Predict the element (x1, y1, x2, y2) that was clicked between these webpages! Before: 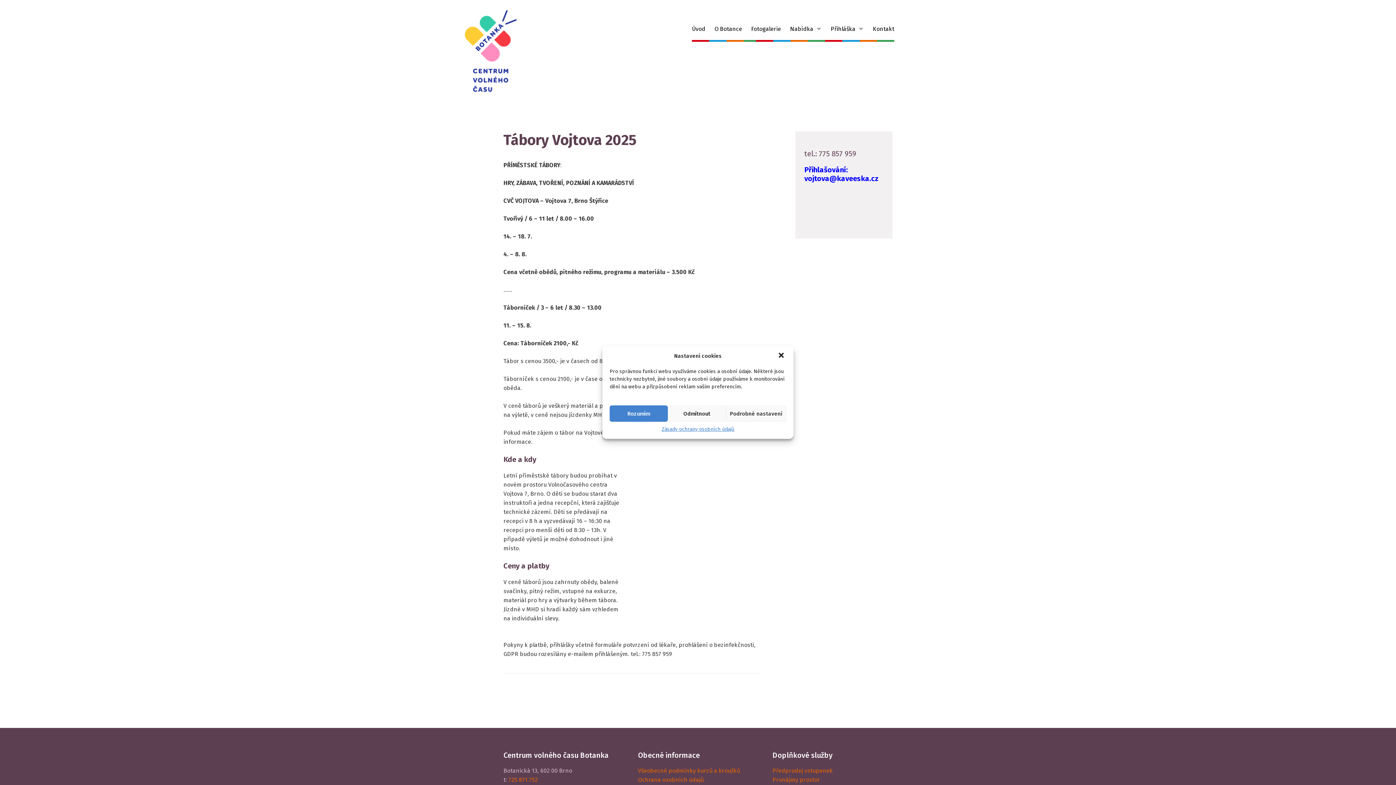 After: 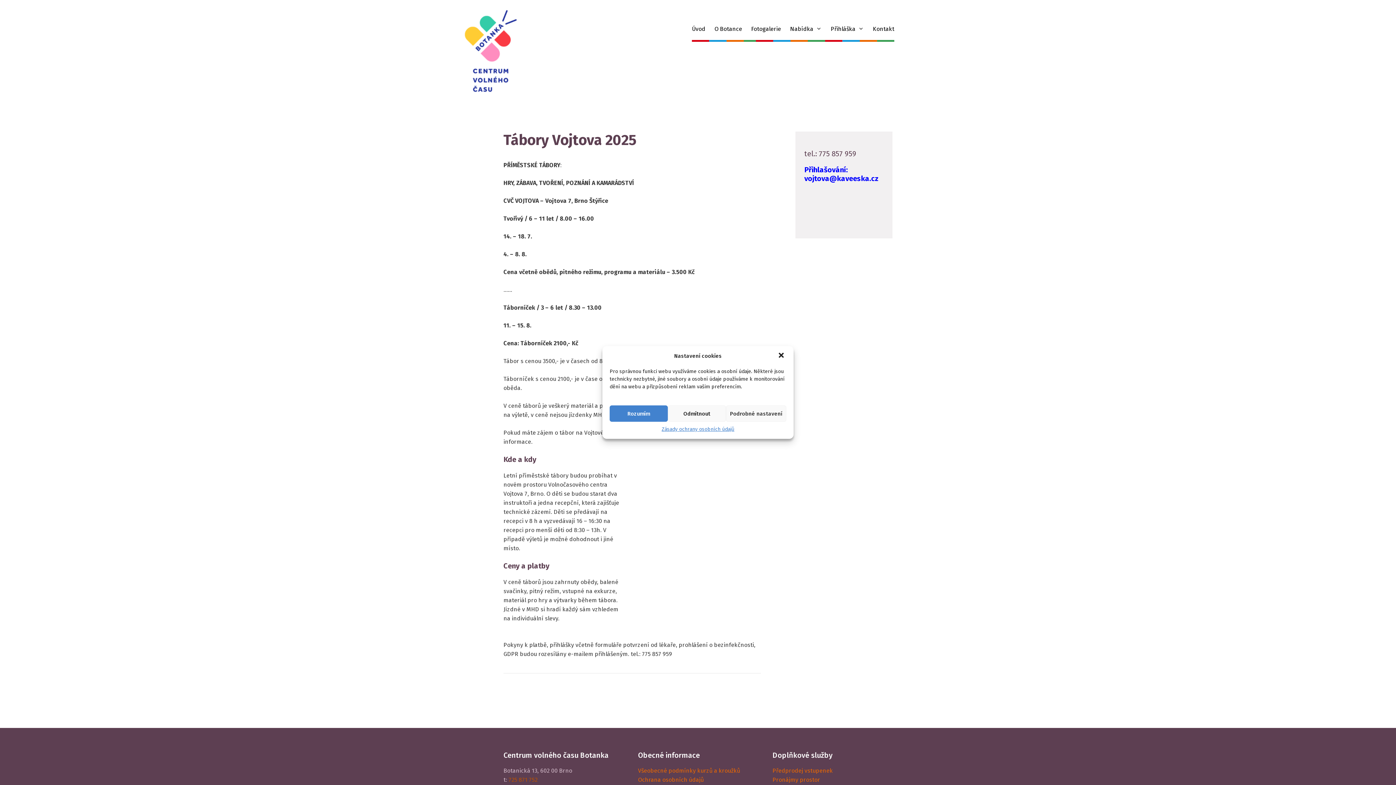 Action: bbox: (508, 776, 537, 783) label: 725 871 752